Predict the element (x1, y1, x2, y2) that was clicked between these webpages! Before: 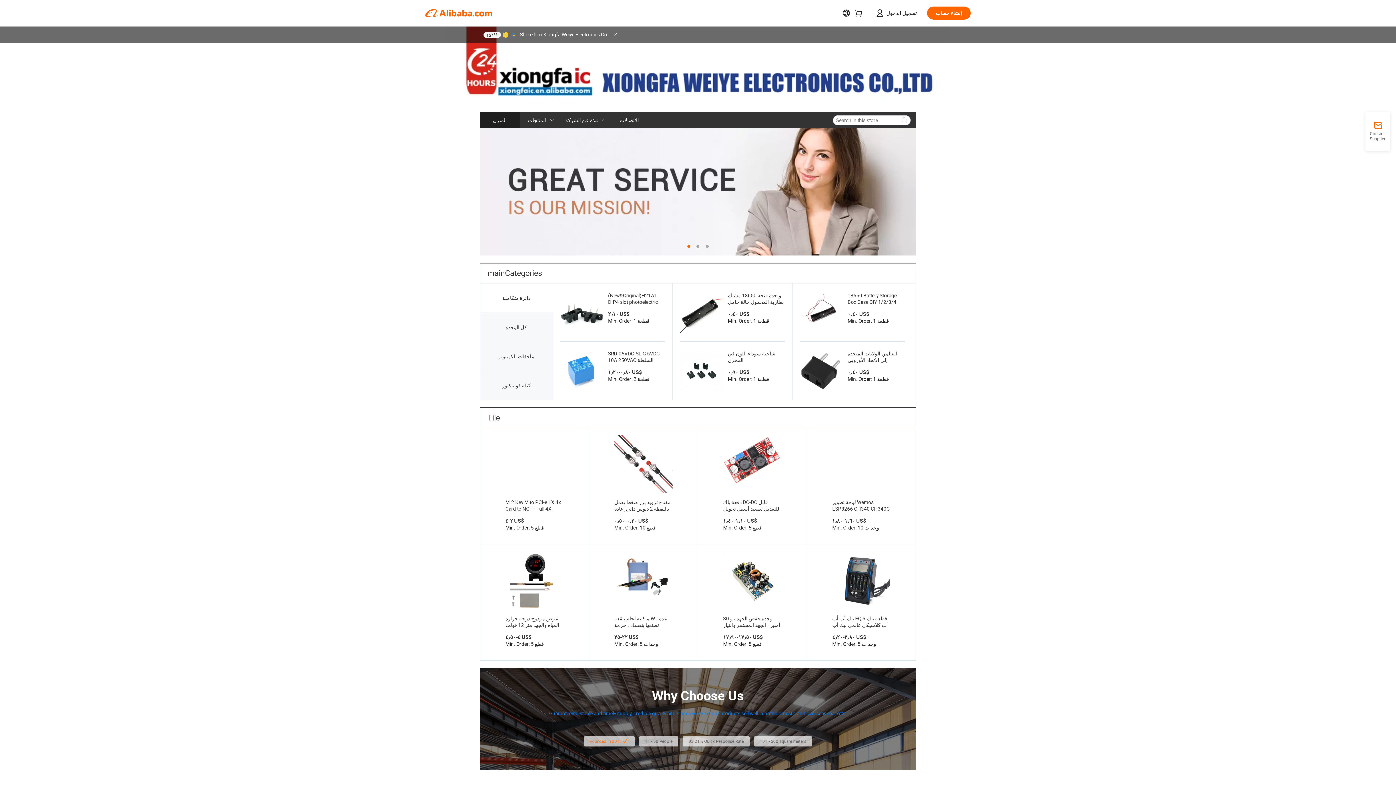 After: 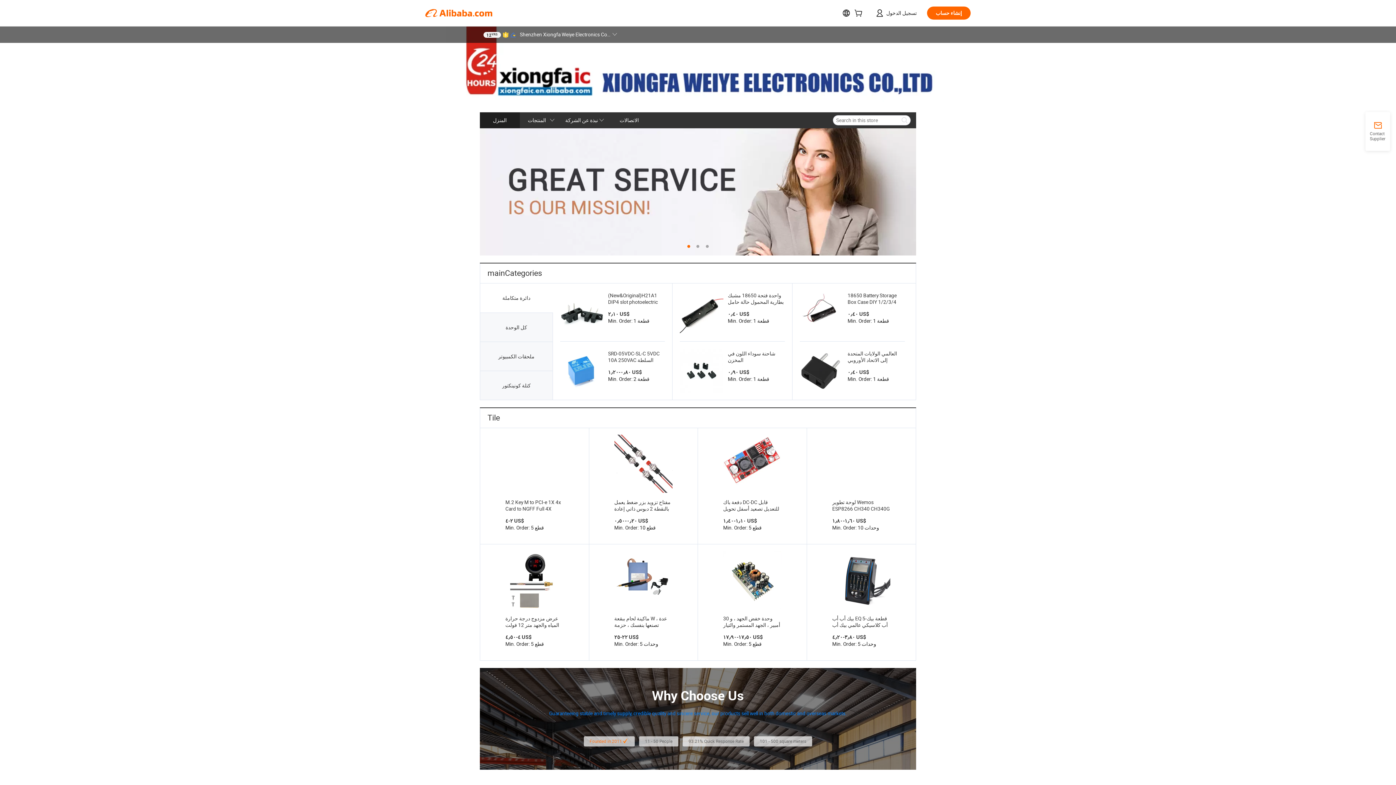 Action: bbox: (505, 434, 563, 493)